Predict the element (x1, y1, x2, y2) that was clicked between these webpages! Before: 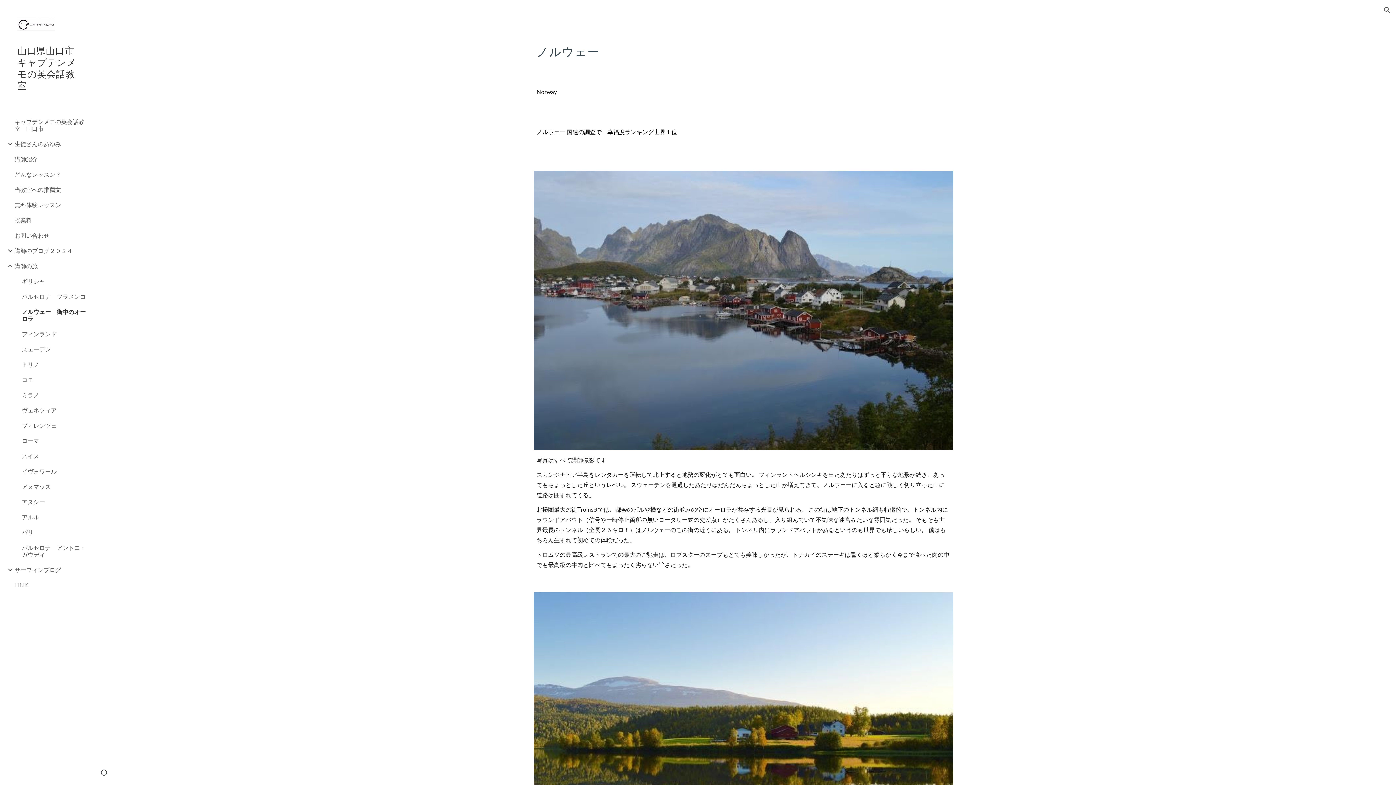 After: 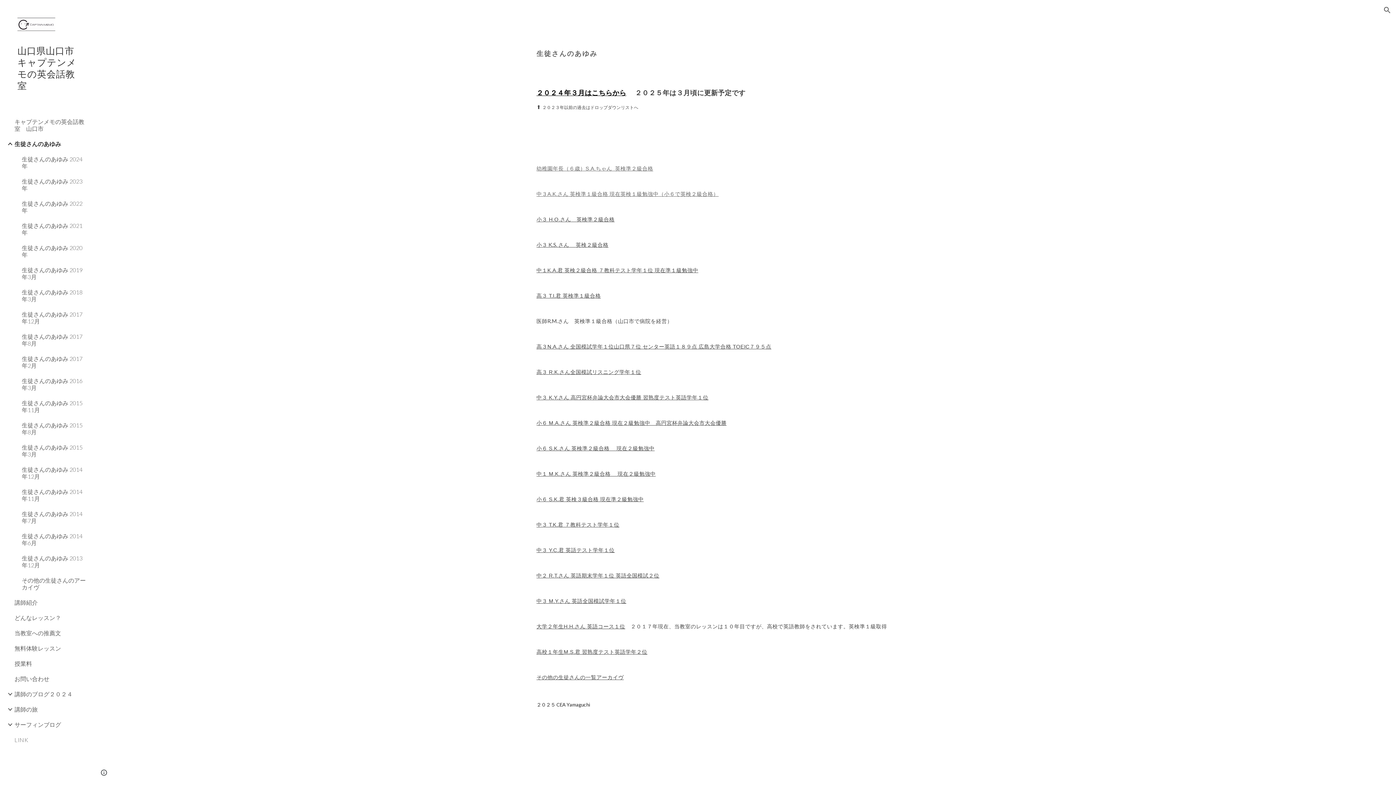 Action: bbox: (13, 136, 86, 151) label: 生徒さんのあゆみ　